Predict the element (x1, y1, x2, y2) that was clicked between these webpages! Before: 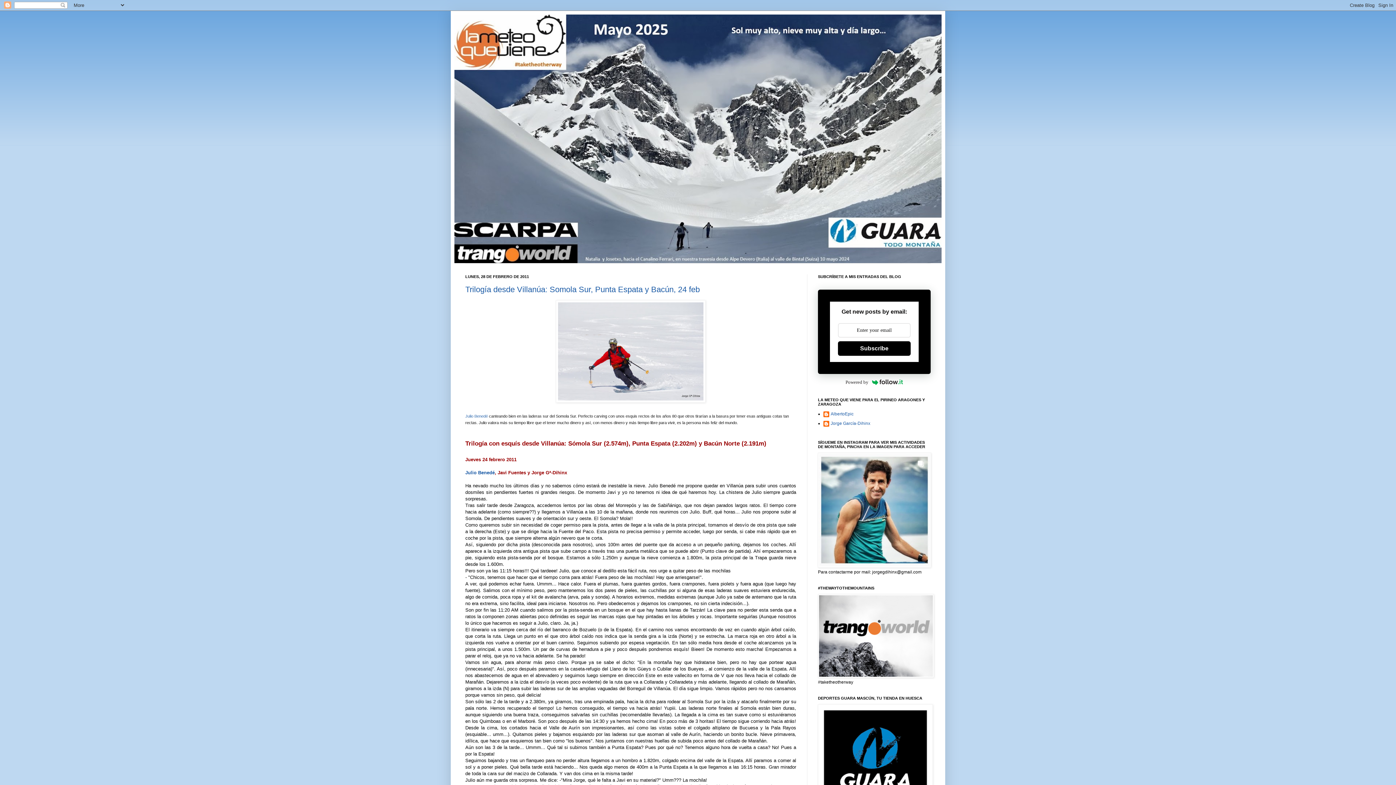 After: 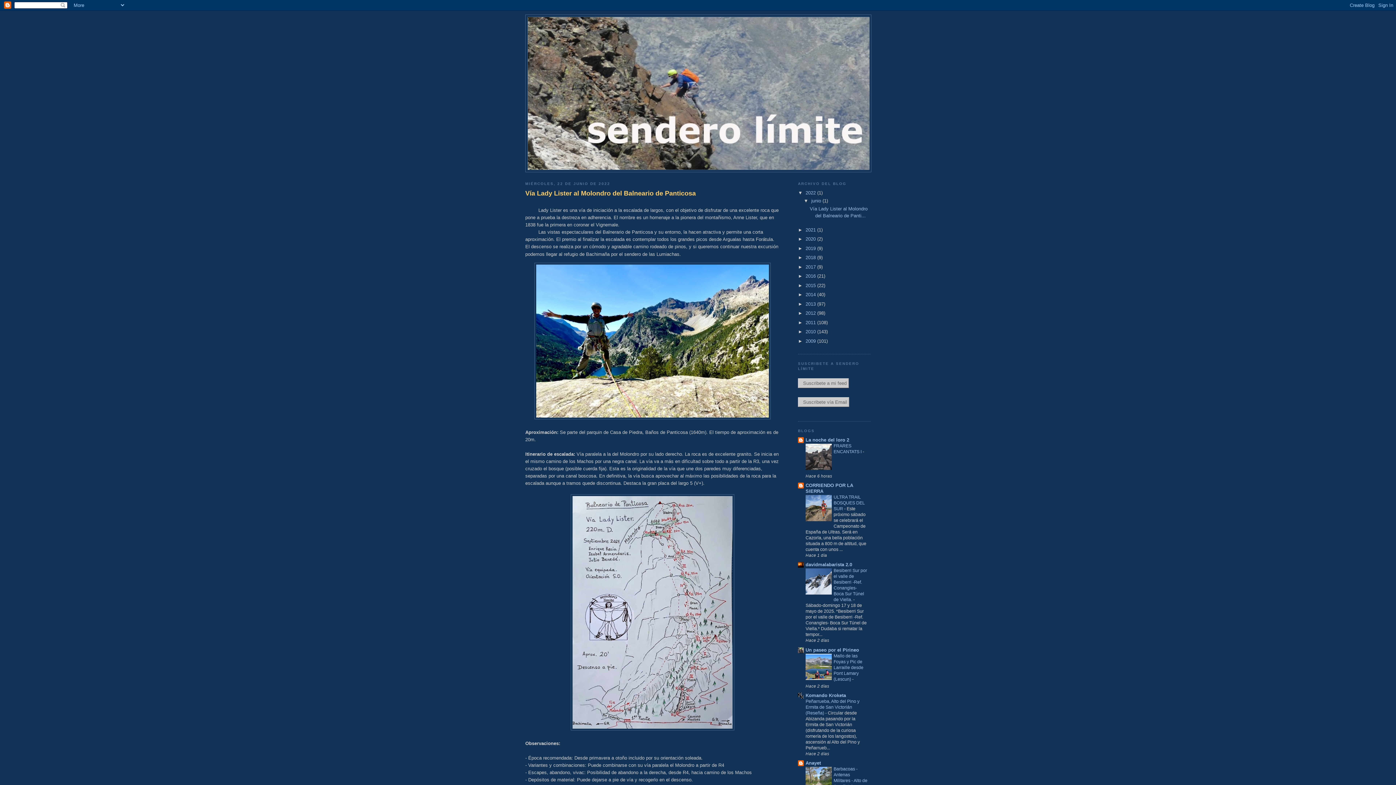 Action: bbox: (465, 414, 488, 418) label: Julio Benedé